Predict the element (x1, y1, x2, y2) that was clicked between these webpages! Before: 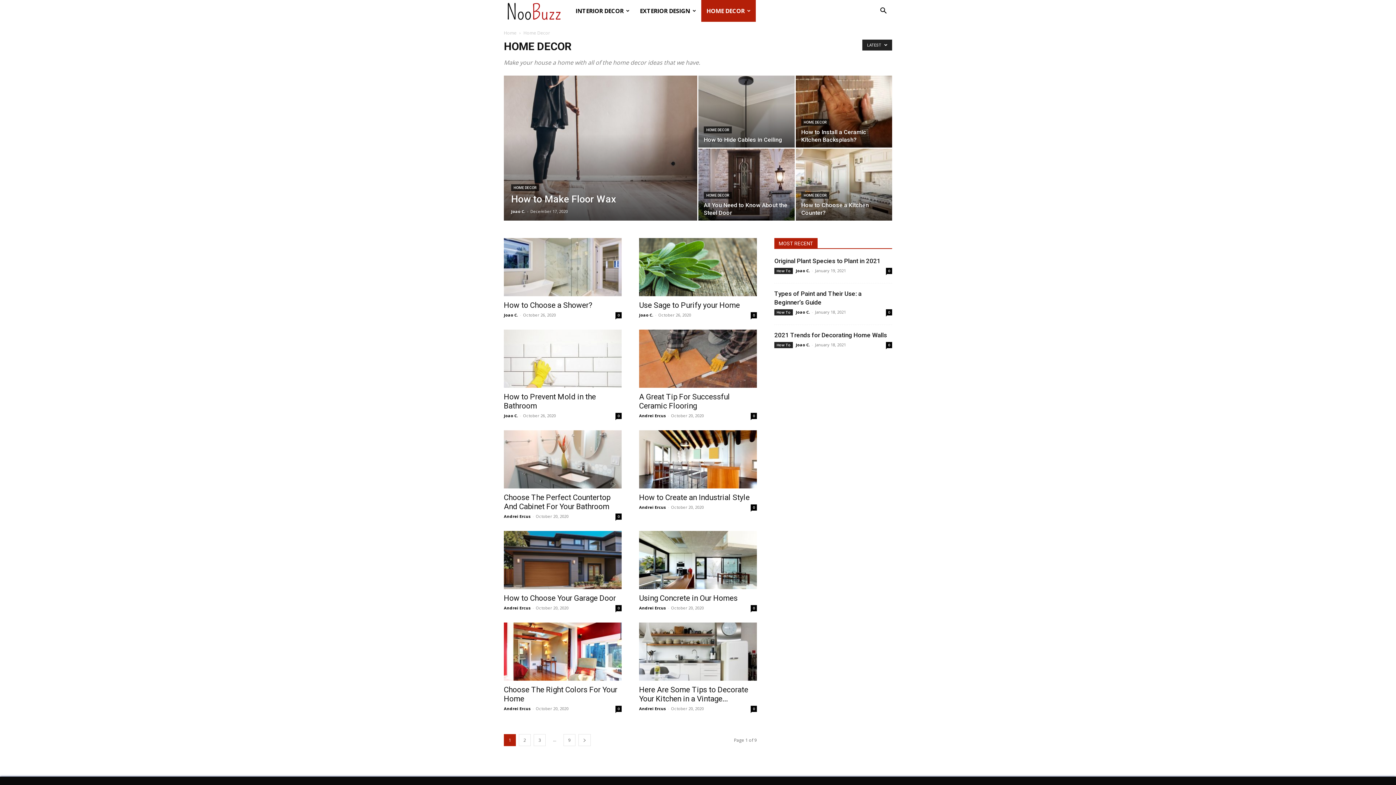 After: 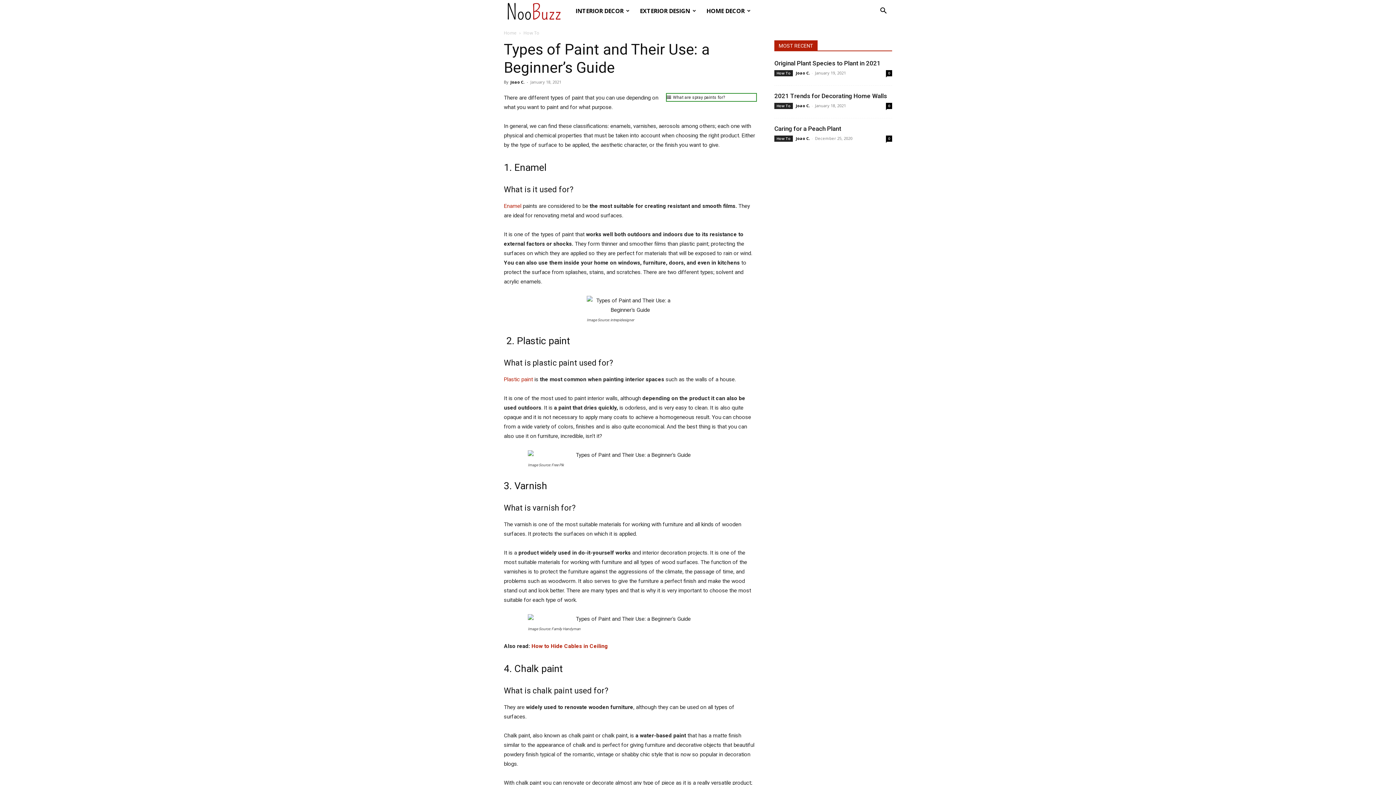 Action: bbox: (886, 309, 892, 315) label: 0